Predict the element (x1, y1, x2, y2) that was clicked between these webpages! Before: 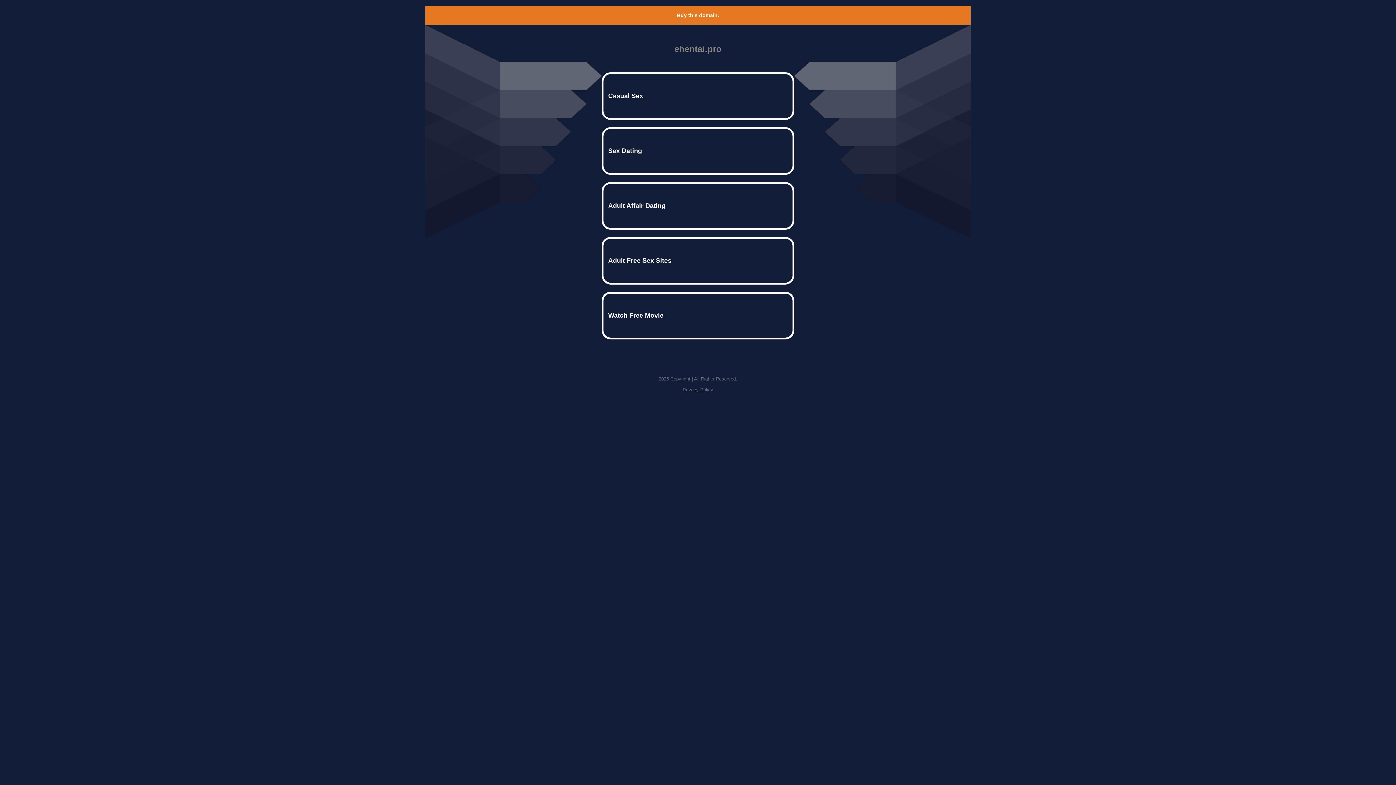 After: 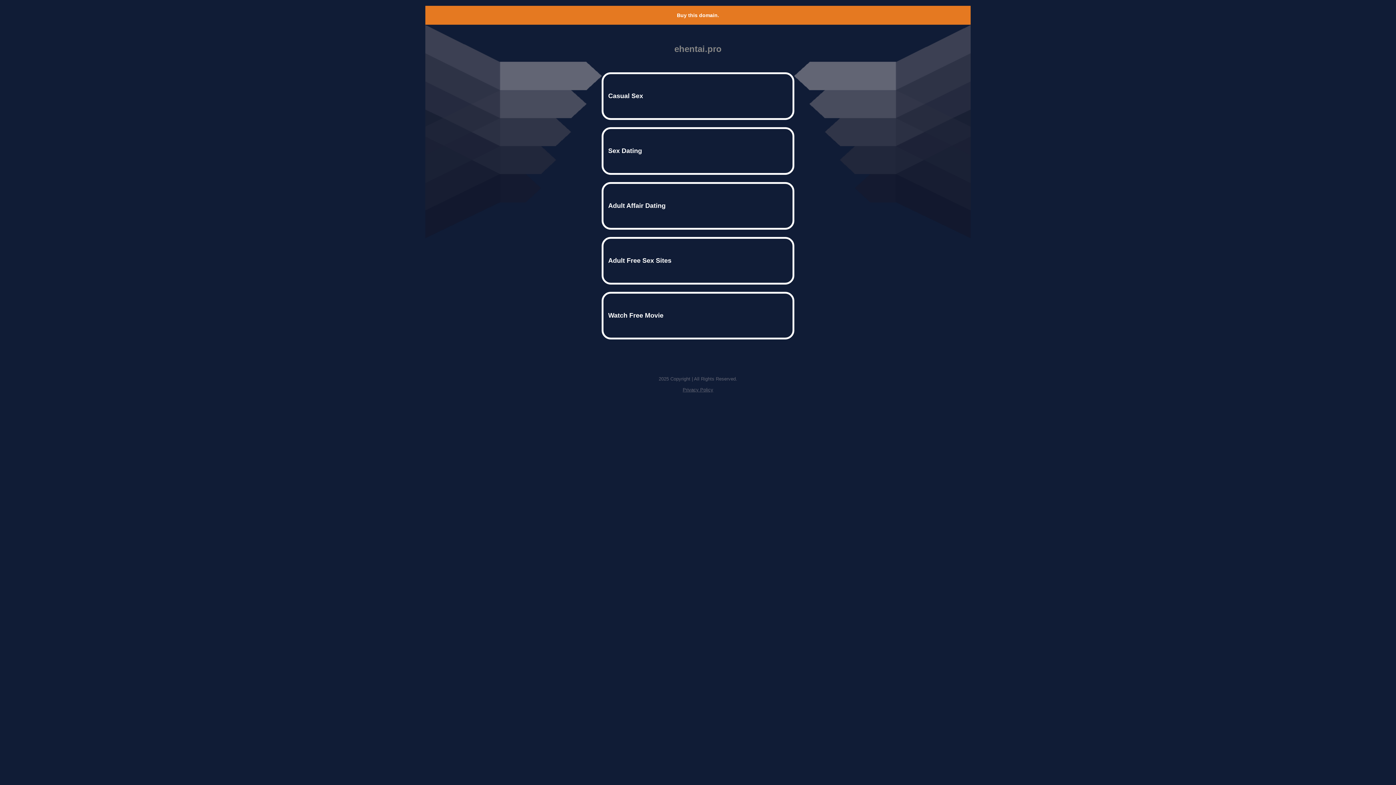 Action: label: Privacy Policy bbox: (682, 387, 713, 392)